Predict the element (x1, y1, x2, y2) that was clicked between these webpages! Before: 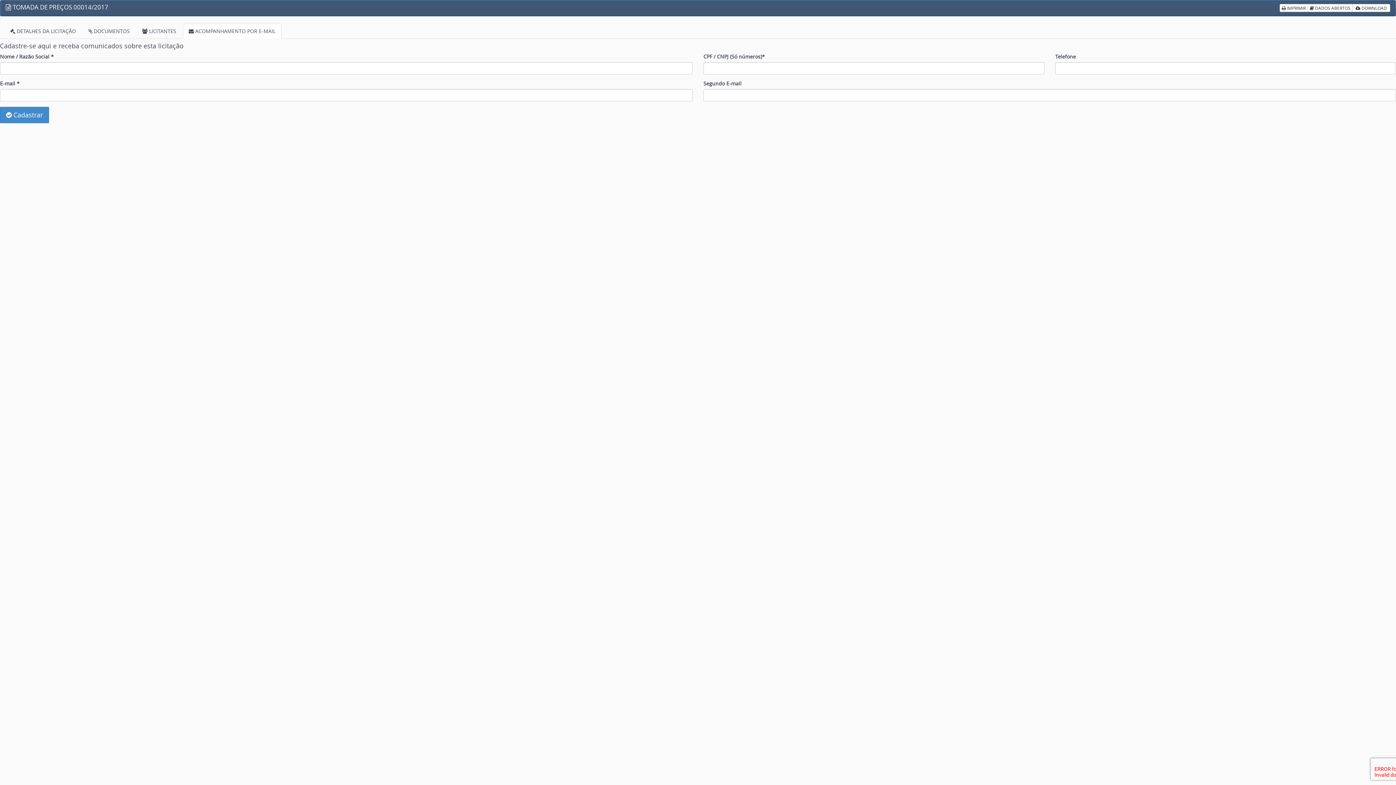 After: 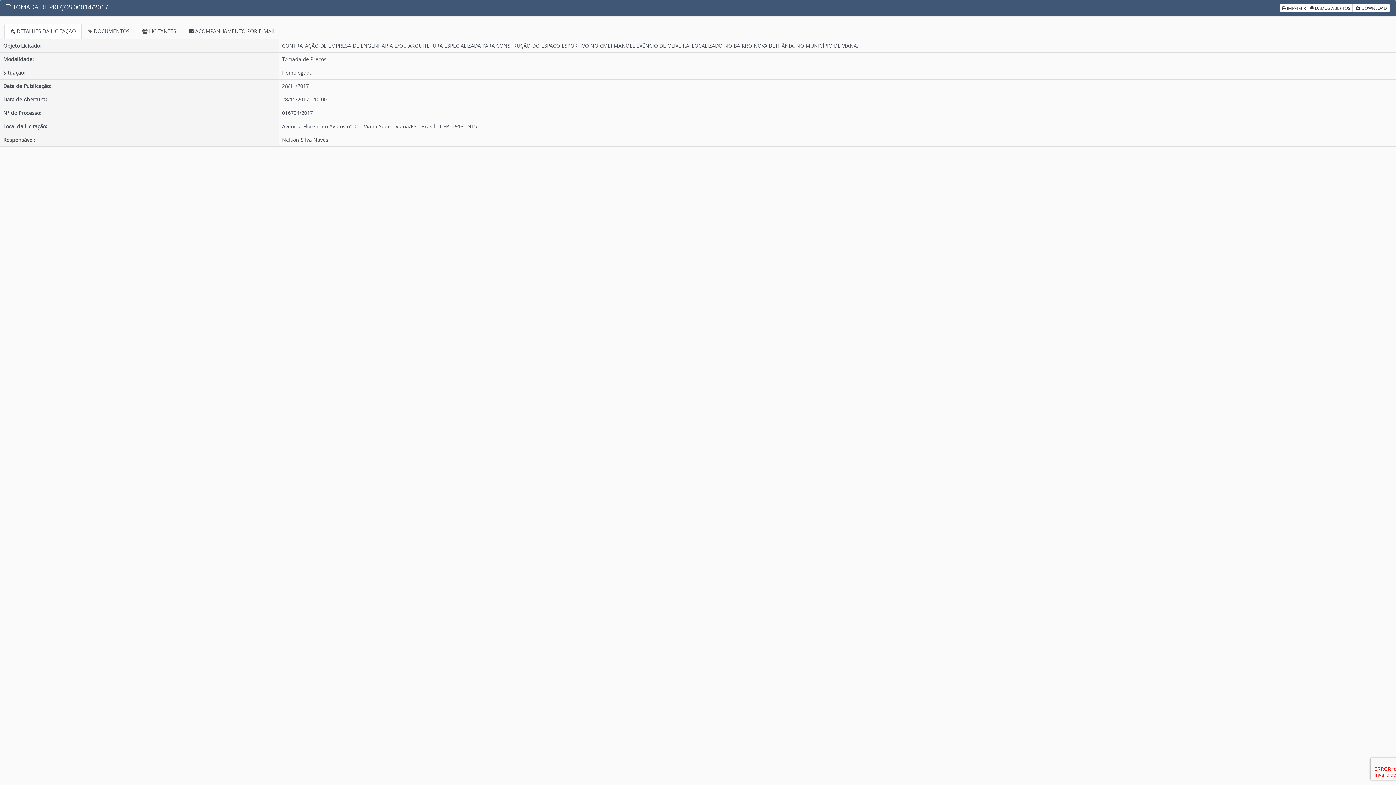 Action: bbox: (4, 23, 81, 38) label:  DETALHES DA LICITAÇÃO